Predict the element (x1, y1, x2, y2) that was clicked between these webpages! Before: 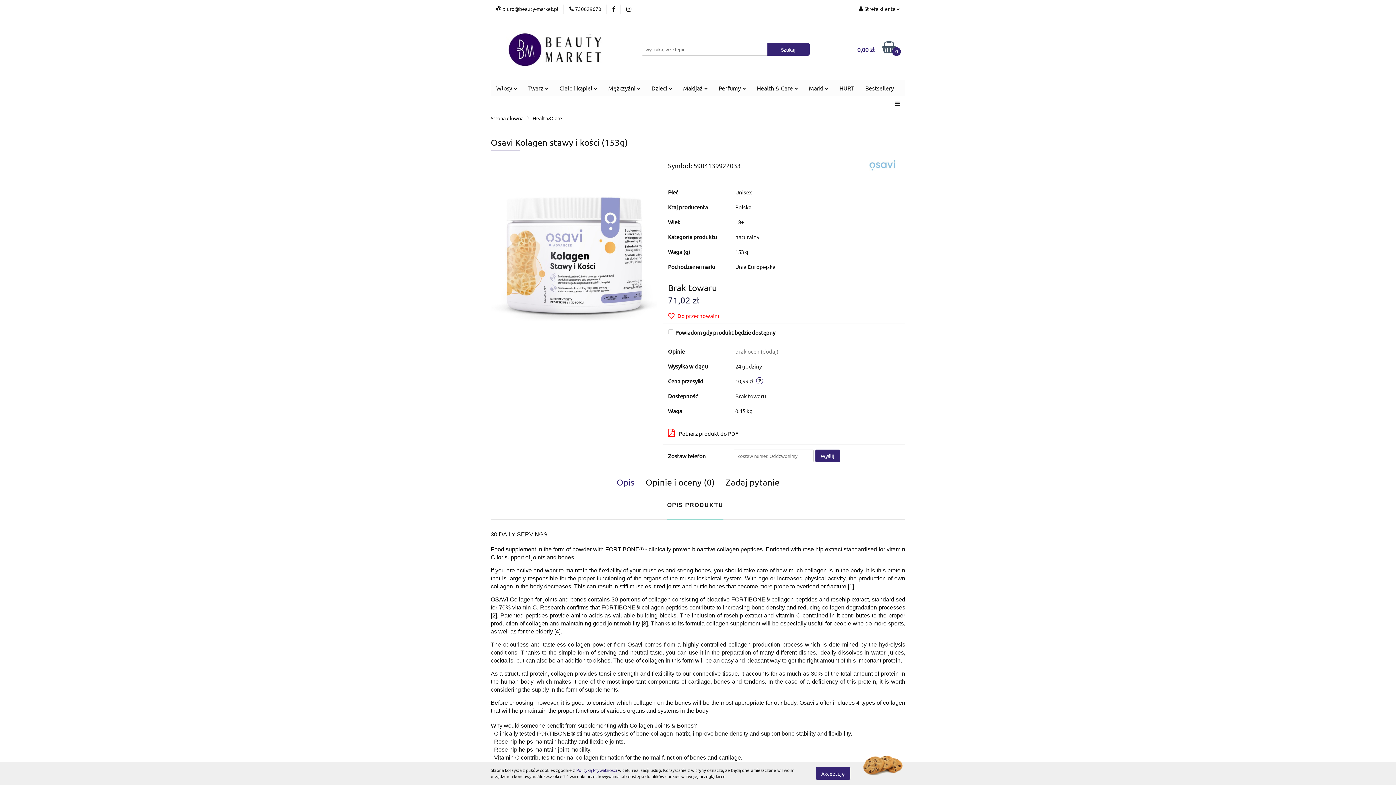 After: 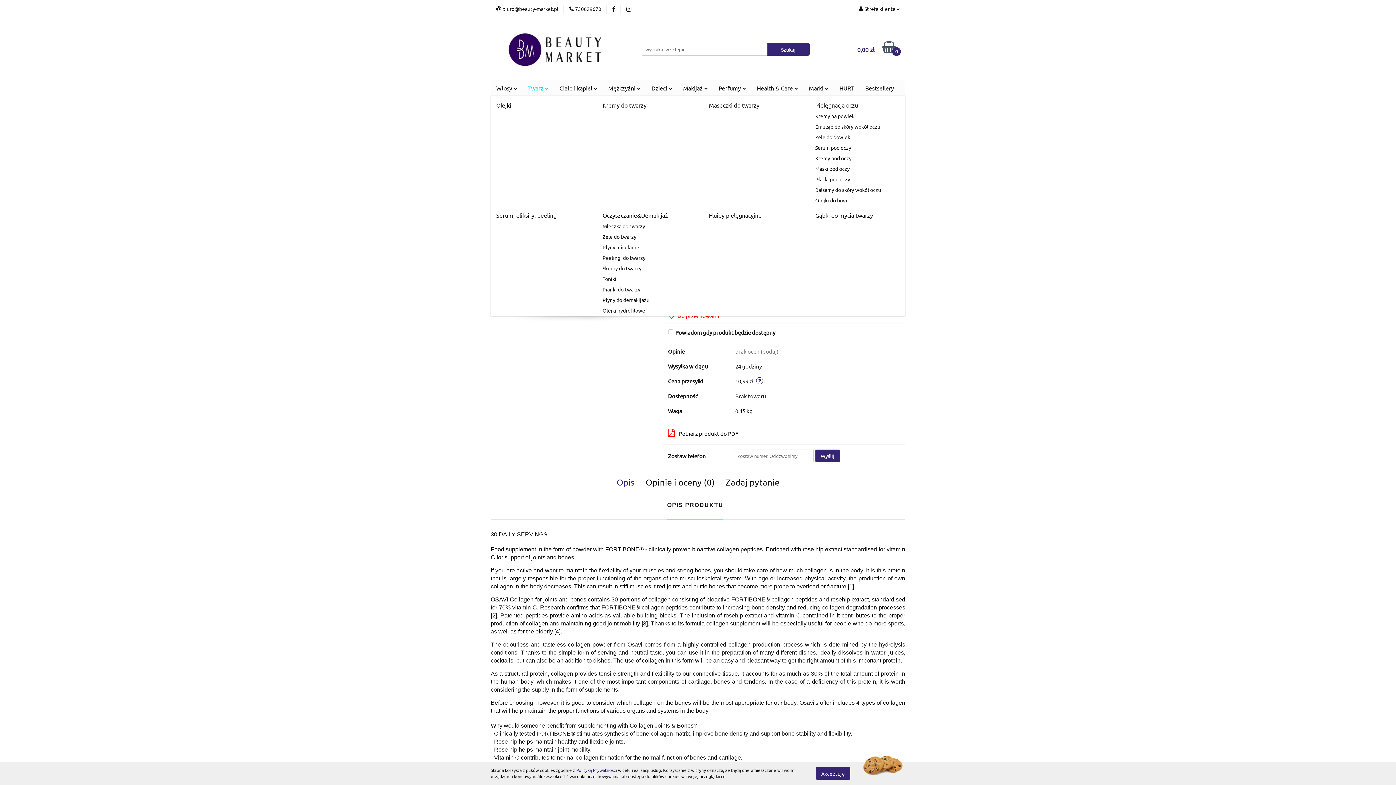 Action: label: Twarz  bbox: (522, 80, 554, 95)